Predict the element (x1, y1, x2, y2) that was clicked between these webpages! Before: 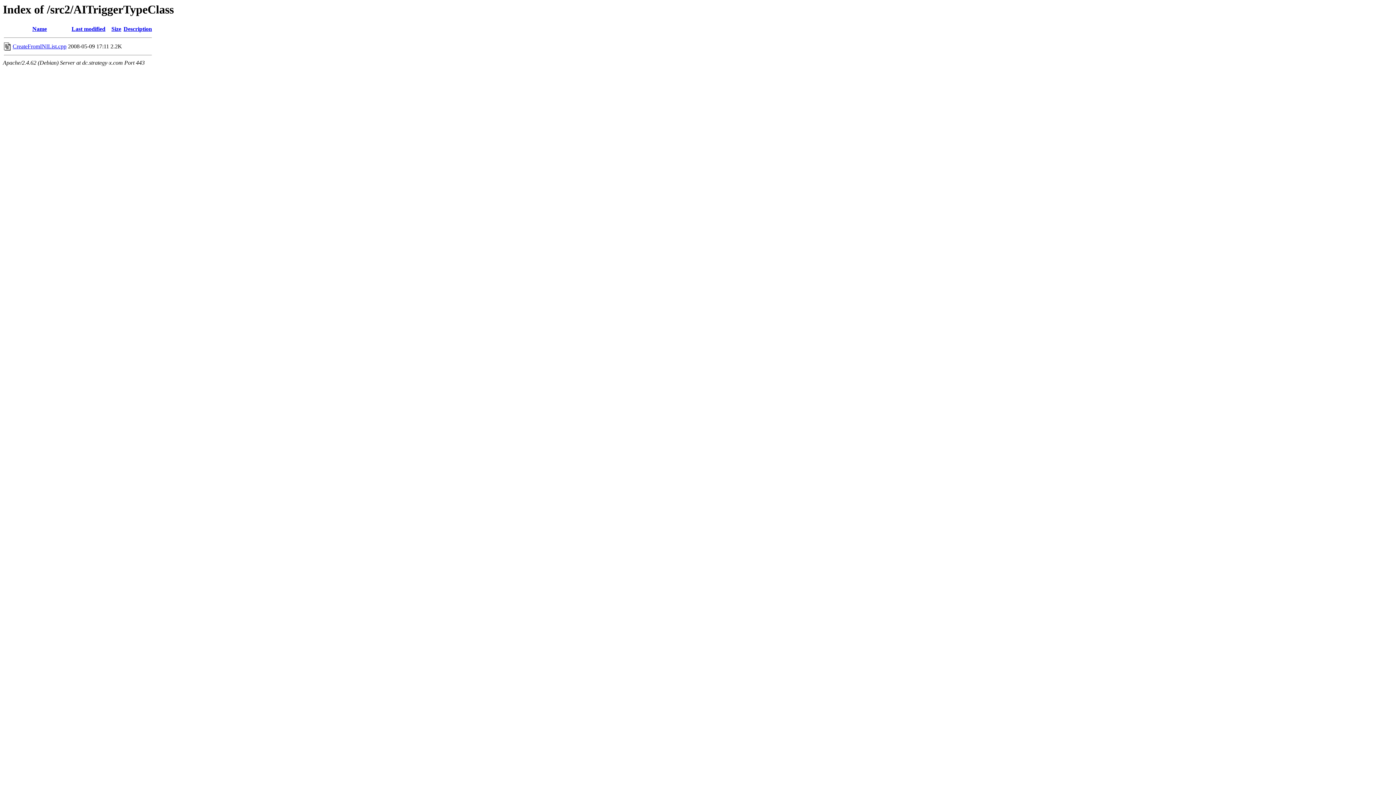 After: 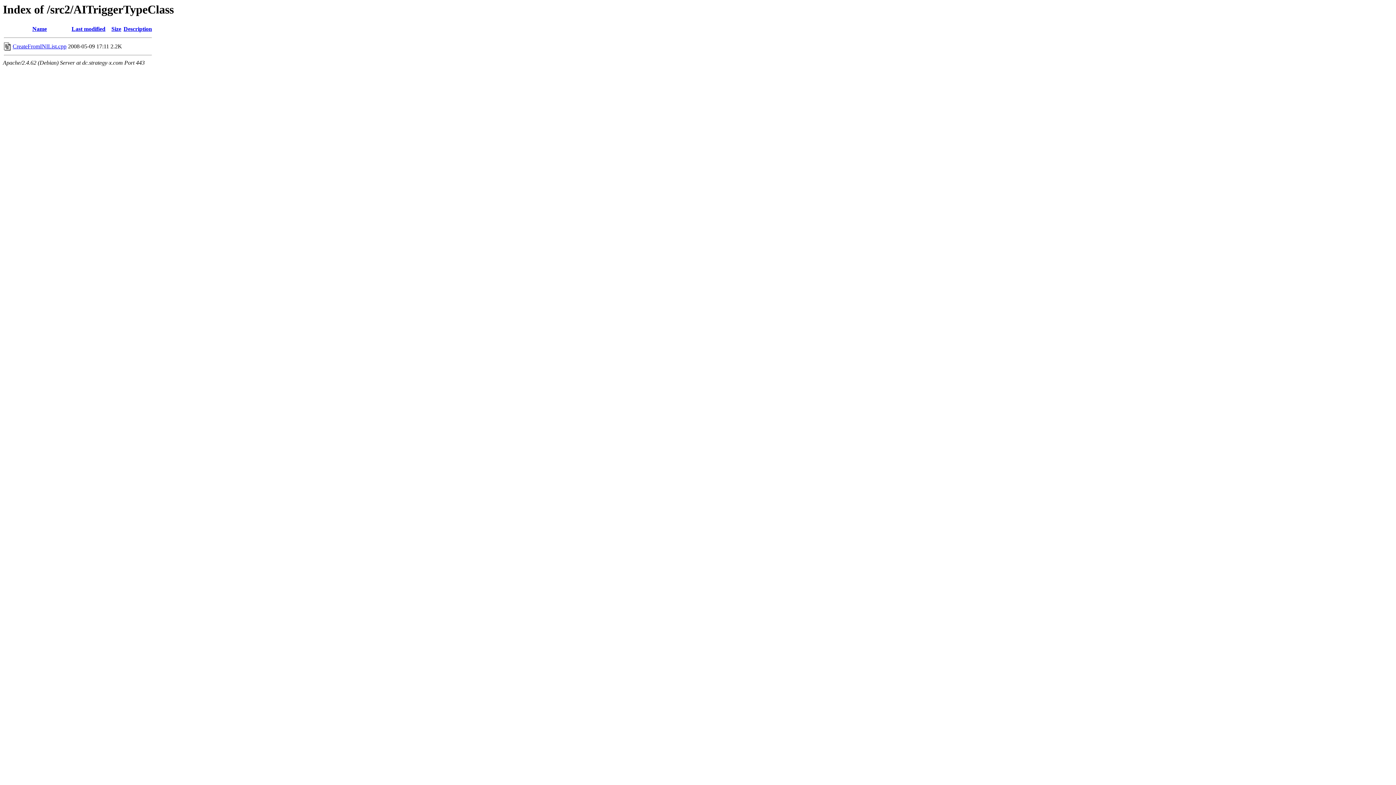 Action: label: Description bbox: (123, 25, 152, 32)